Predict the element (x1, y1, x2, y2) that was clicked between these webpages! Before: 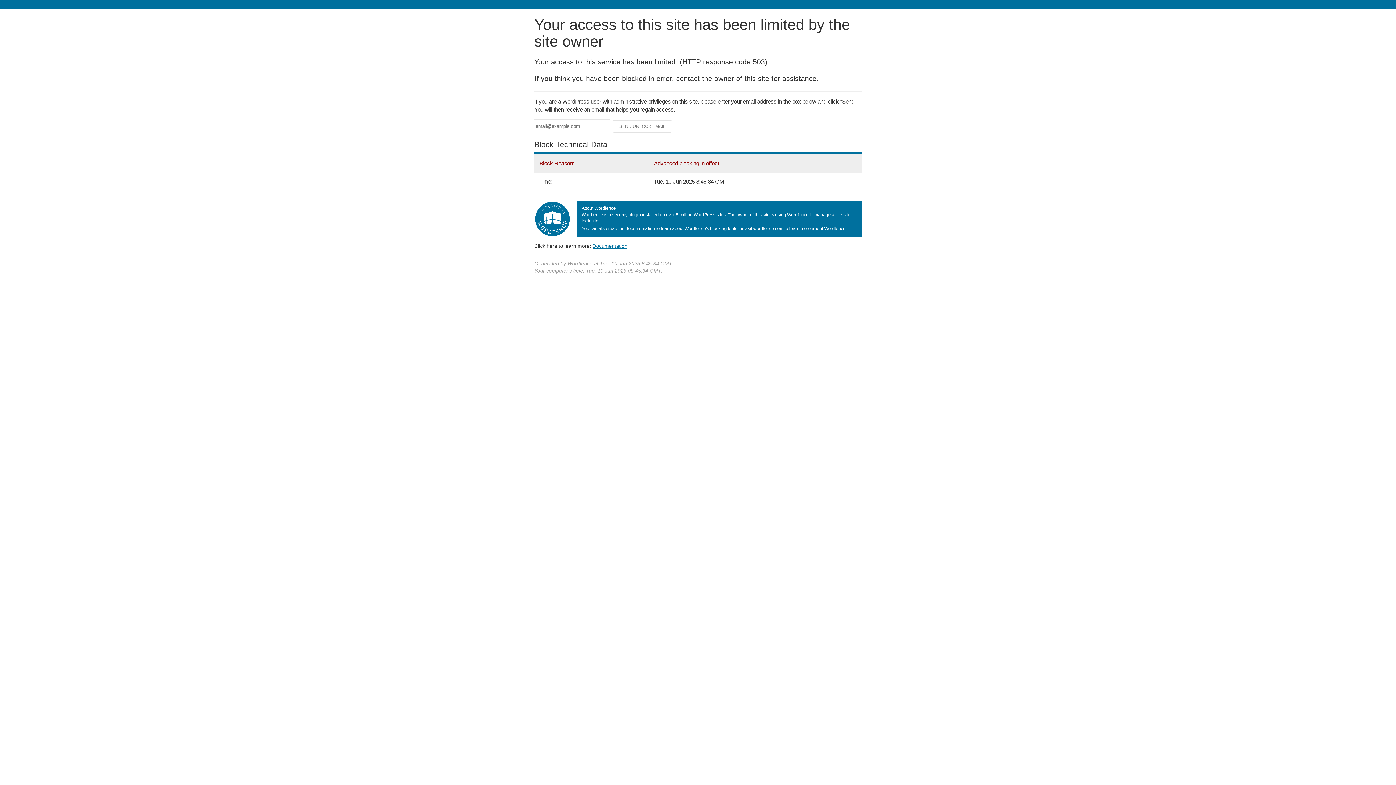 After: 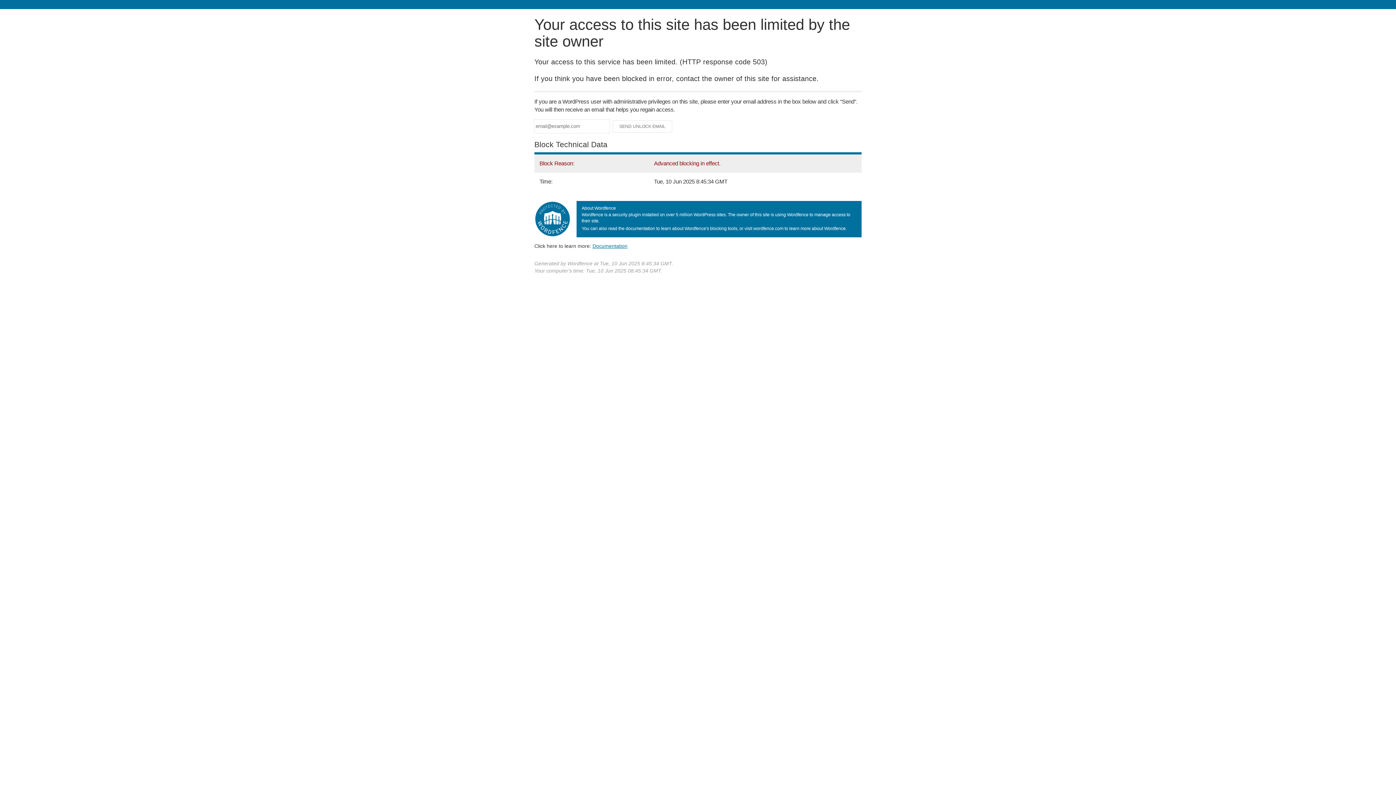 Action: label: Documentation bbox: (592, 243, 627, 248)